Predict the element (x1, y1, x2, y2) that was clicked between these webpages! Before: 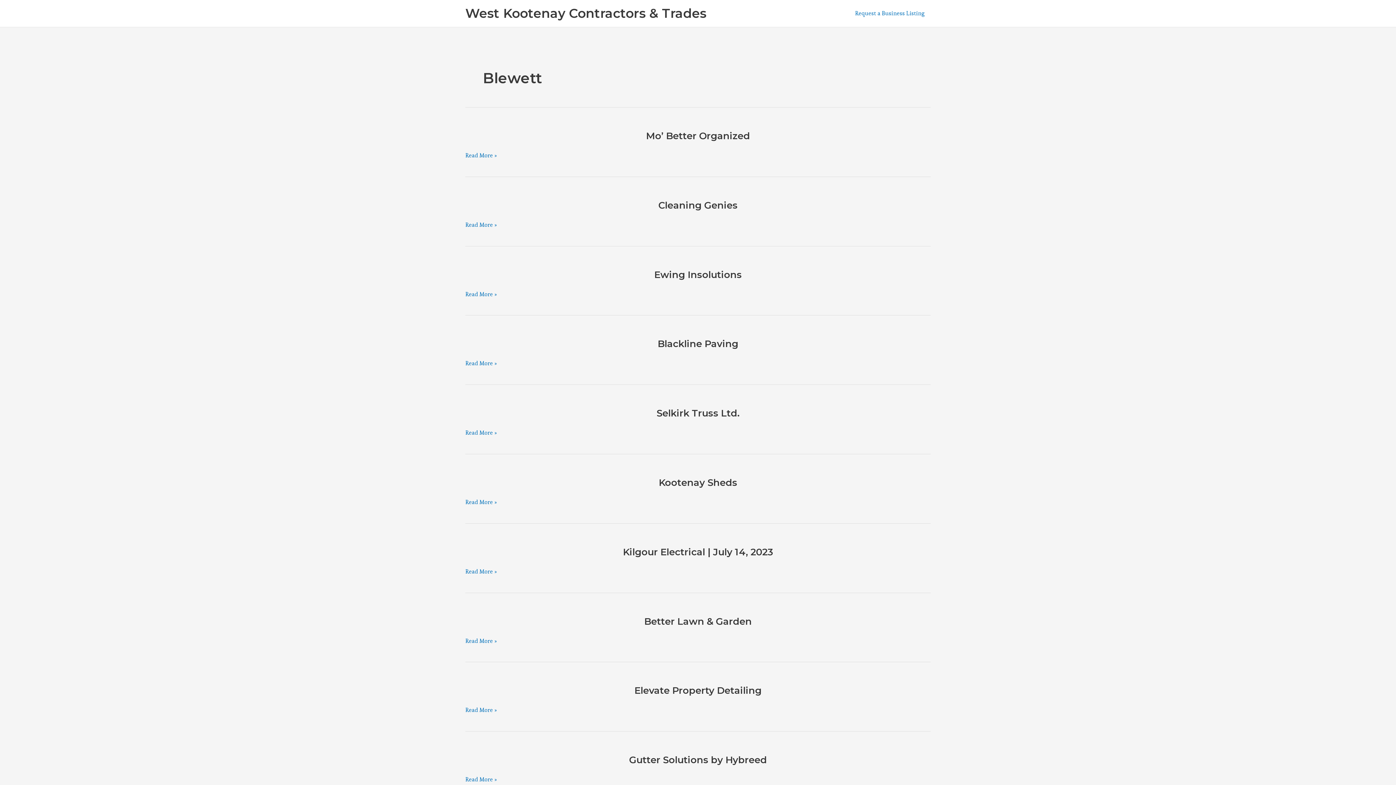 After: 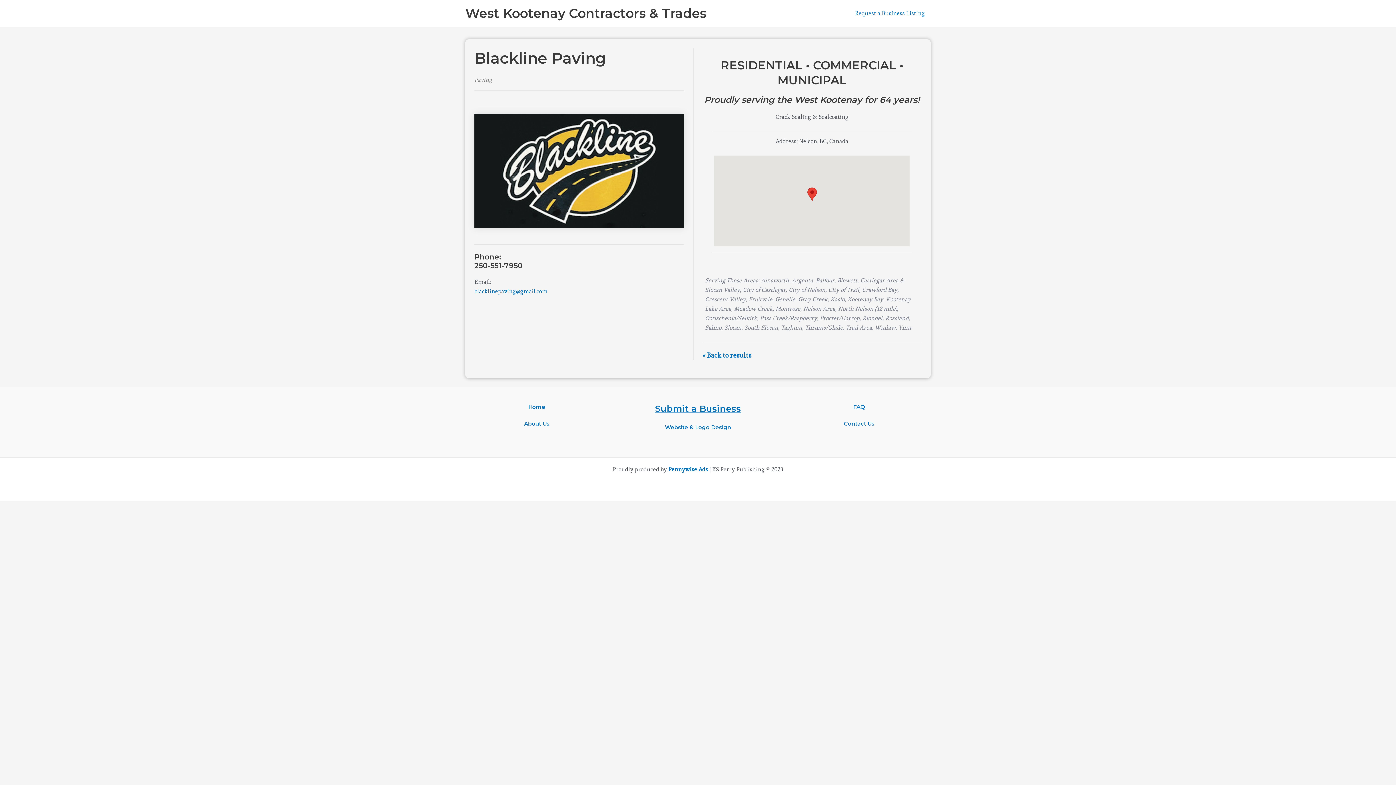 Action: bbox: (657, 338, 738, 349) label: Blackline Paving